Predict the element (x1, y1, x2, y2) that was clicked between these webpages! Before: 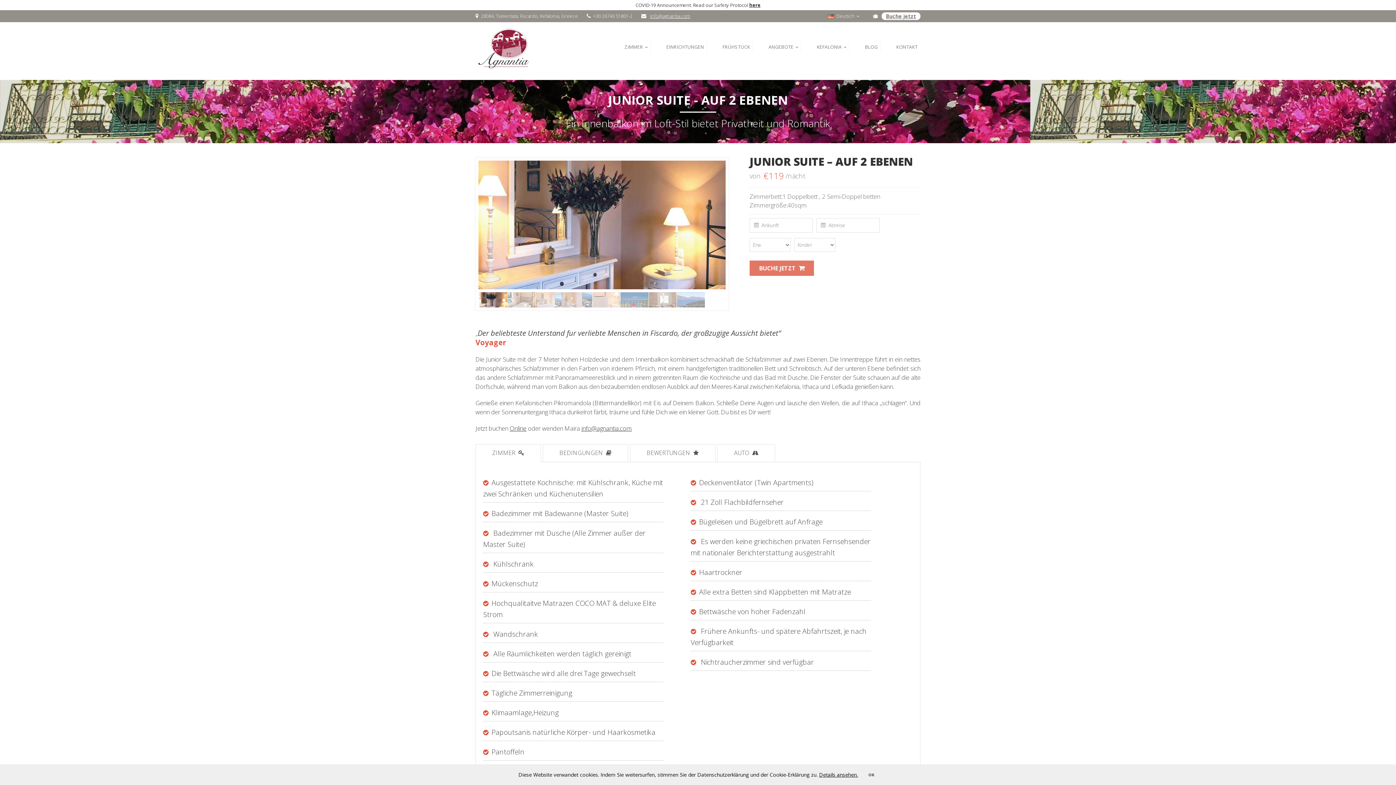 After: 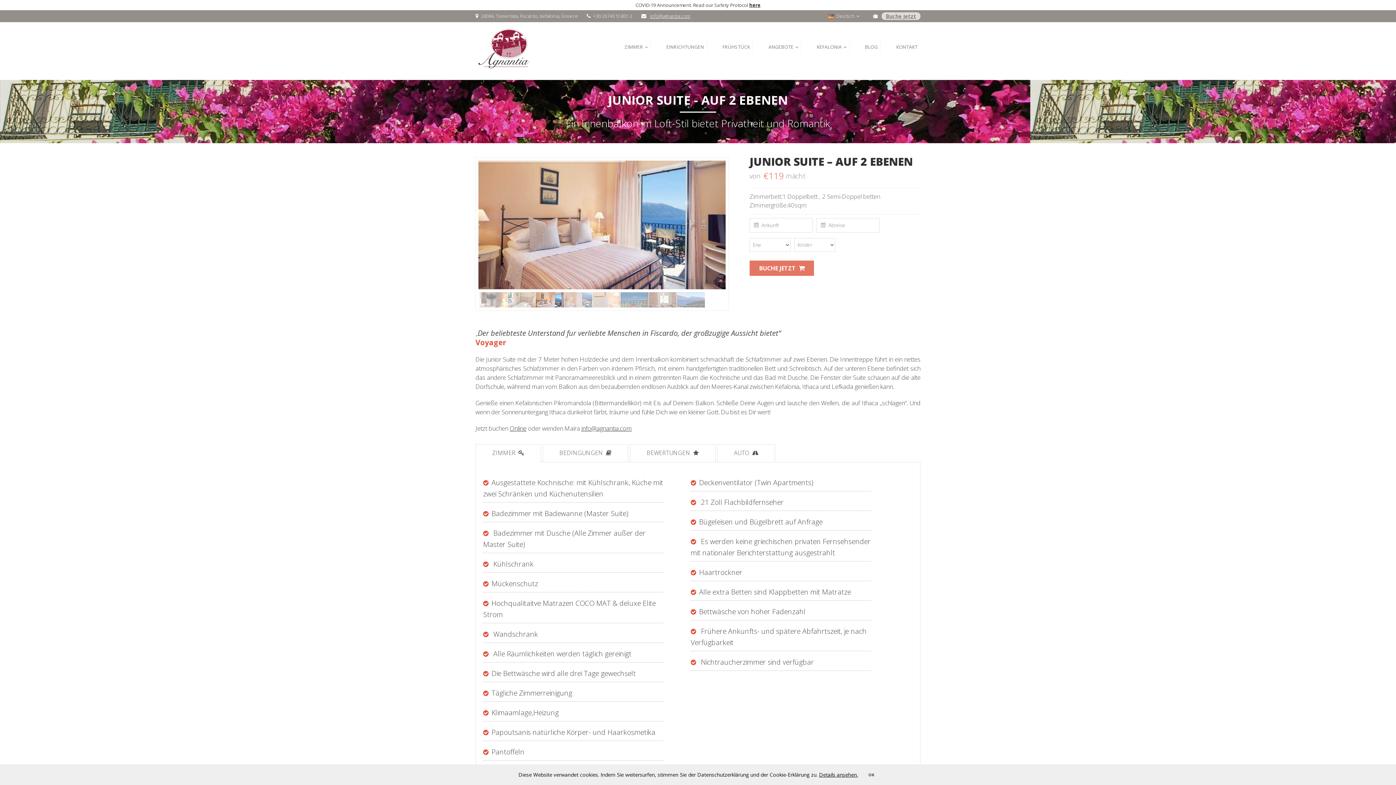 Action: label: Buche jetzt bbox: (881, 12, 920, 20)